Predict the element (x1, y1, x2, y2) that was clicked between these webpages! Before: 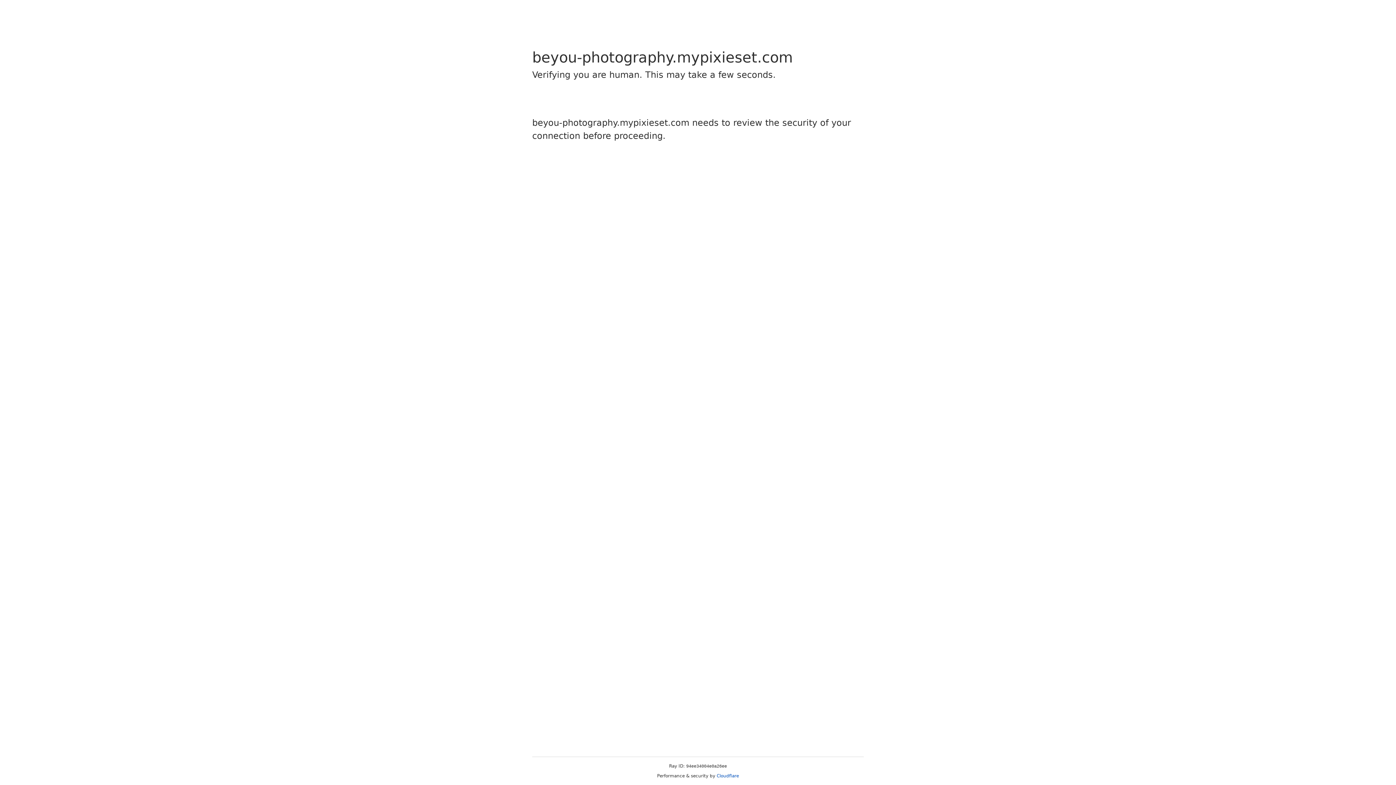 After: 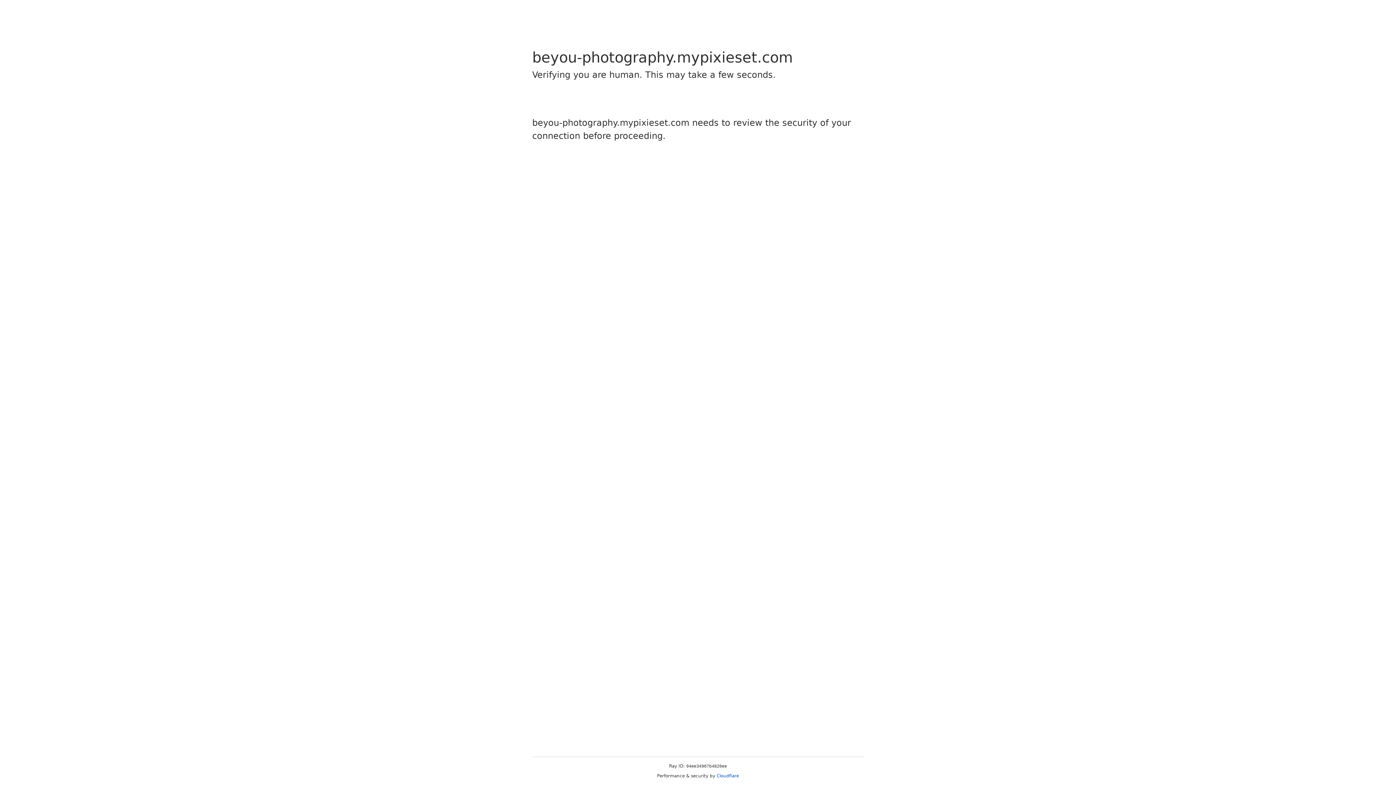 Action: bbox: (716, 773, 739, 778) label: Cloudflare